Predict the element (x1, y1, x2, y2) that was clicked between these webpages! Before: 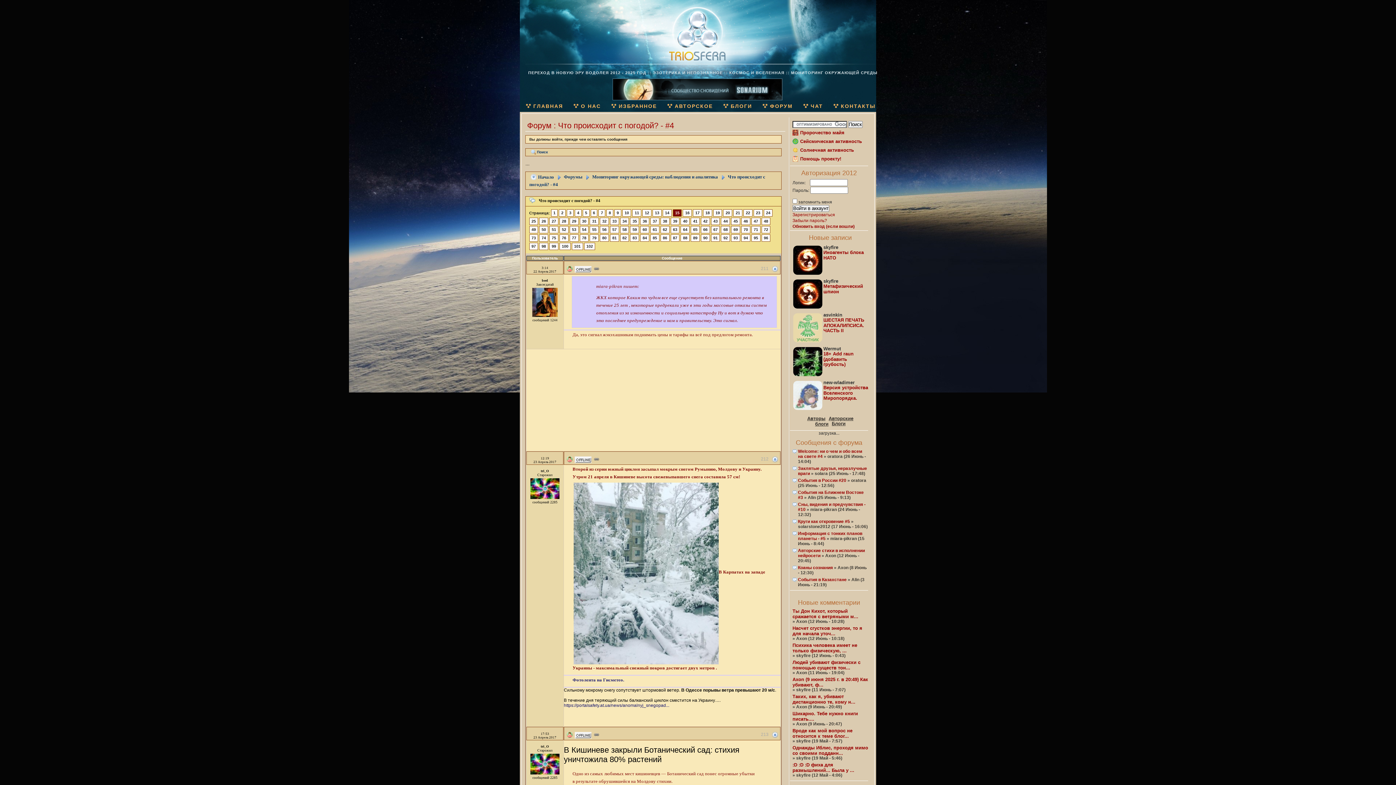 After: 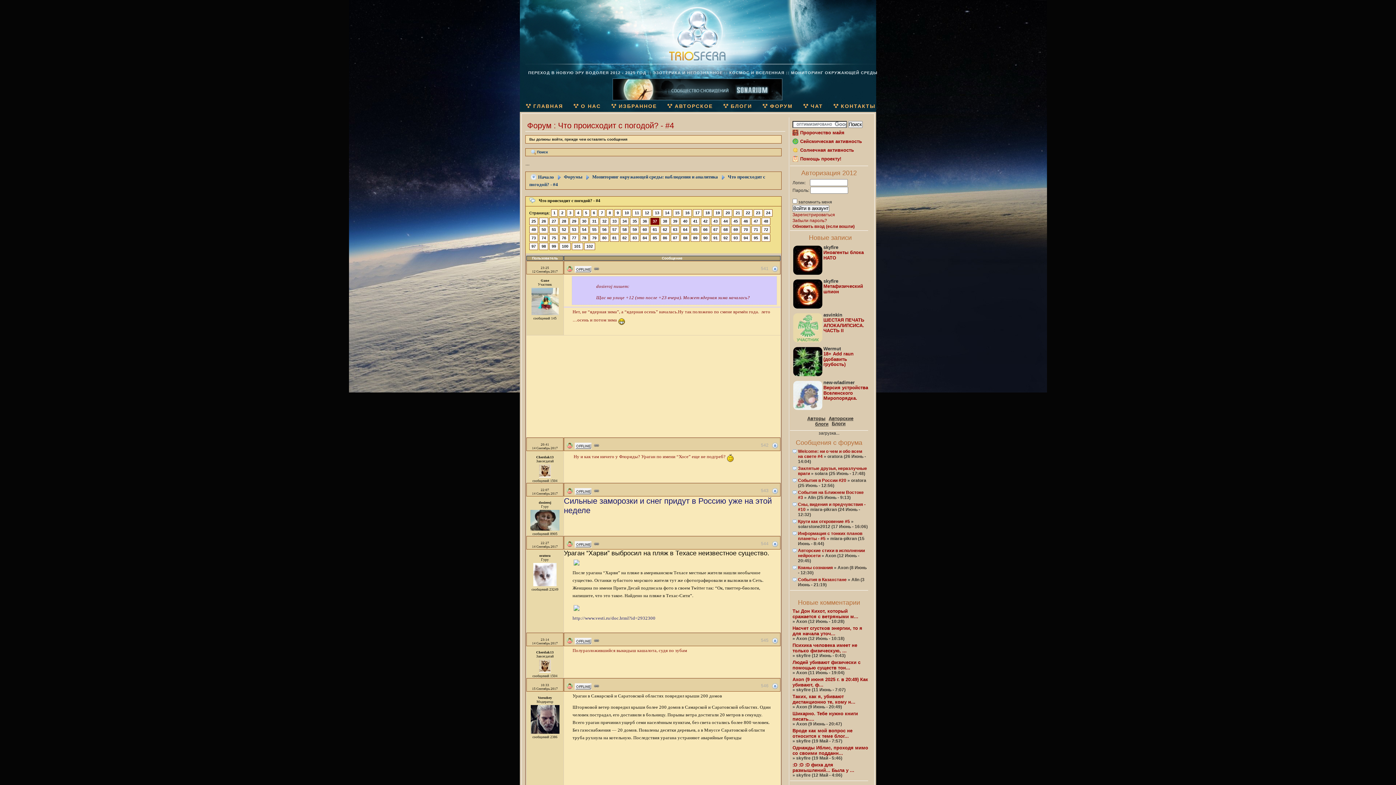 Action: label: 37 bbox: (650, 217, 659, 225)